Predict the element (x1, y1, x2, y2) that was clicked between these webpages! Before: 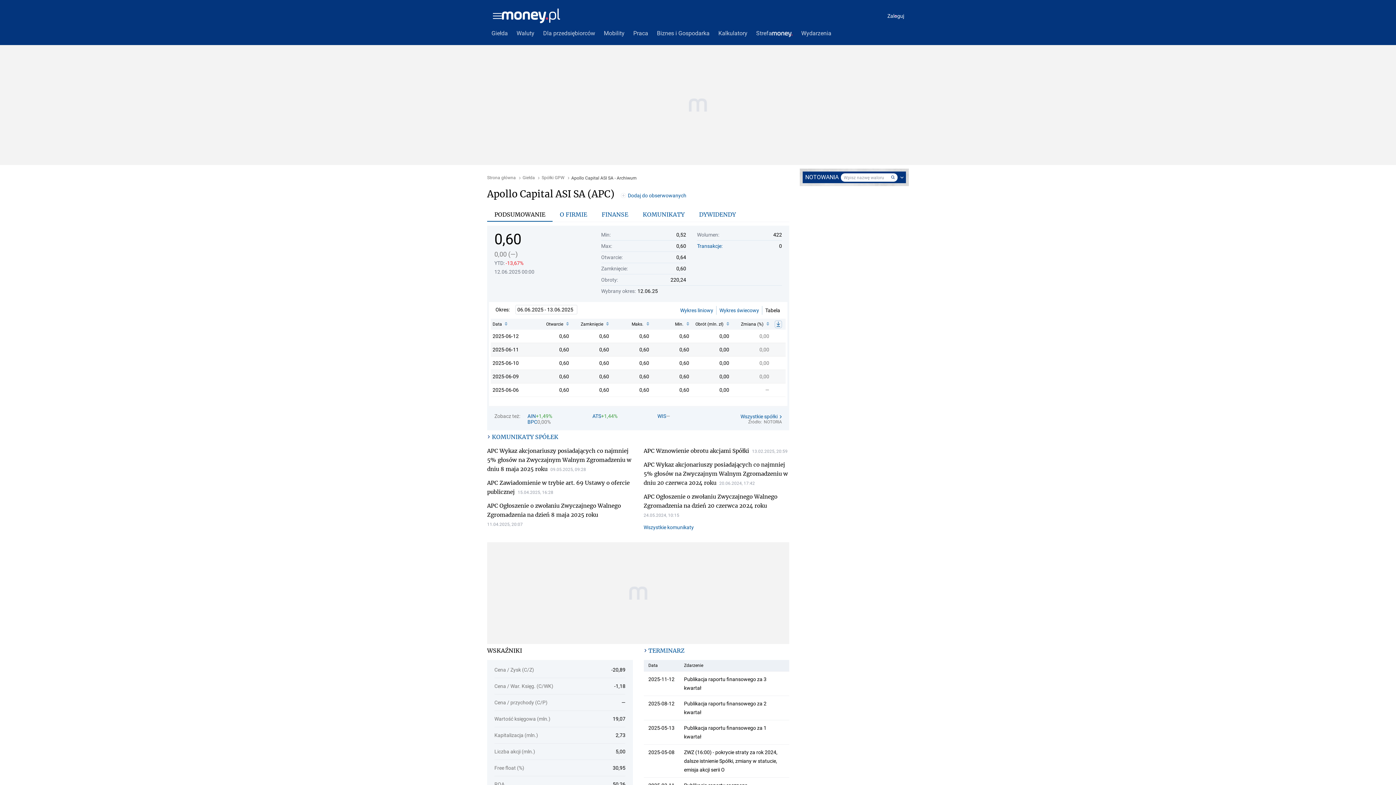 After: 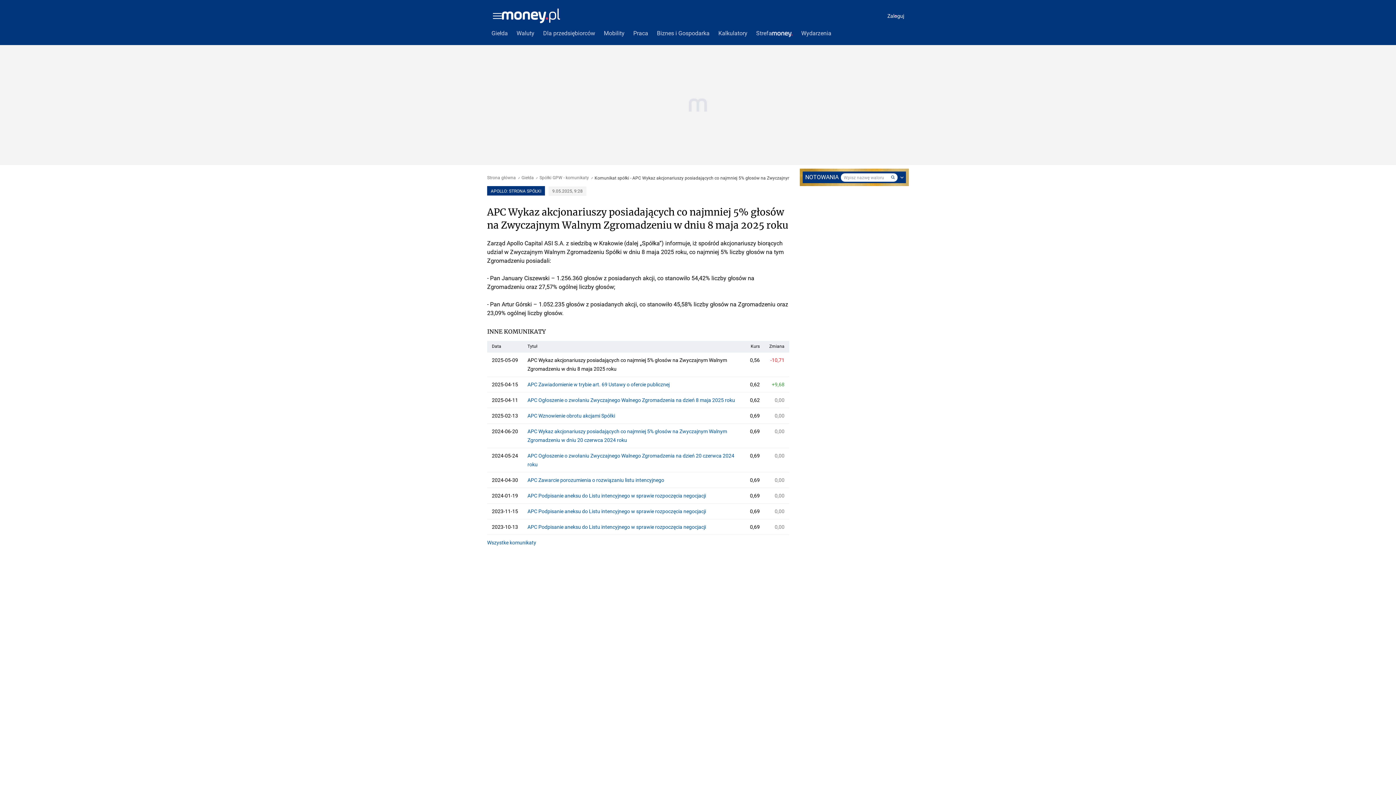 Action: label: APC Wykaz akcjonariuszy posiadających co najmniej 5% głosów na Zwyczajnym Walnym Zgromadzeniu w dniu 8 maja 2025 roku bbox: (487, 456, 631, 481)